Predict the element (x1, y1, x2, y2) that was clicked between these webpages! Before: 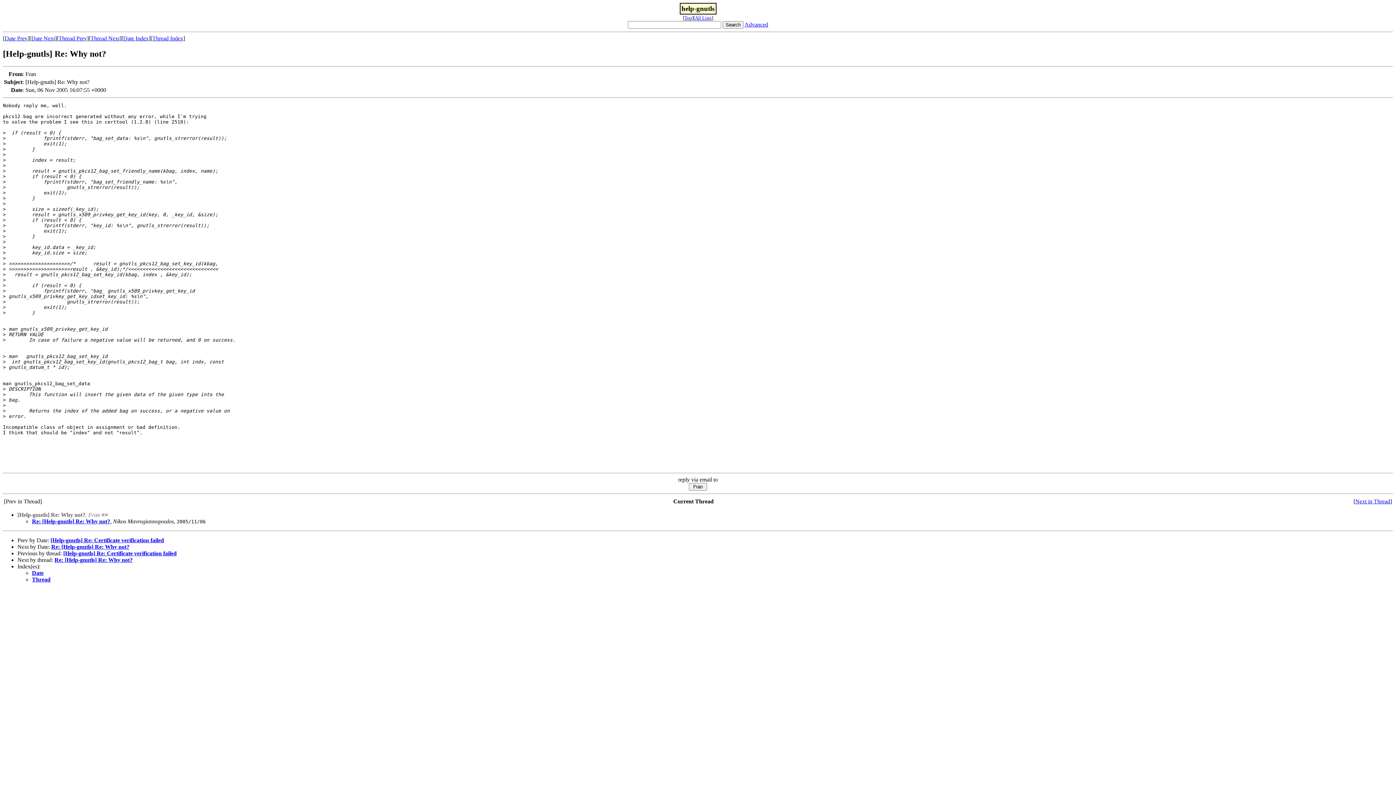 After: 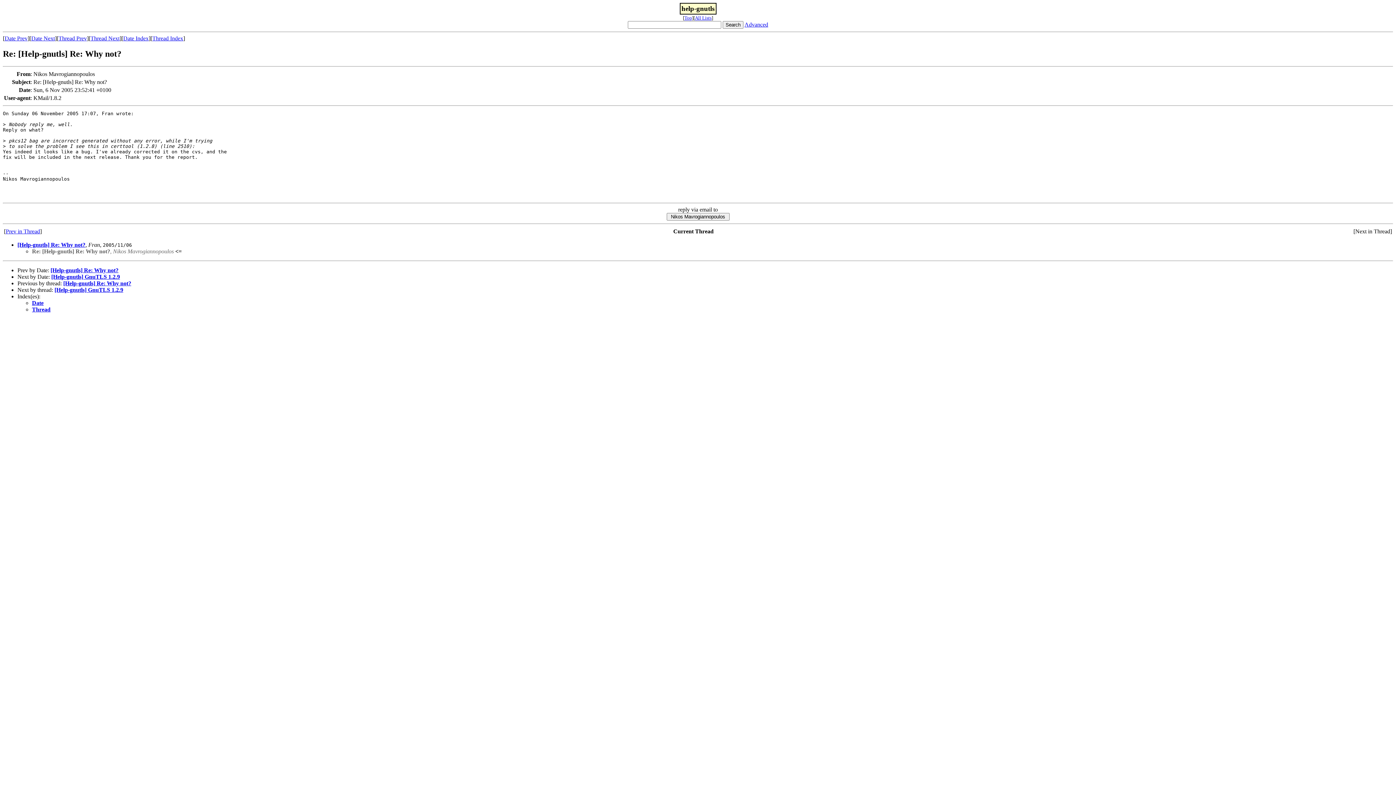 Action: bbox: (32, 518, 110, 524) label: Re: [Help-gnutls] Re: Why not?